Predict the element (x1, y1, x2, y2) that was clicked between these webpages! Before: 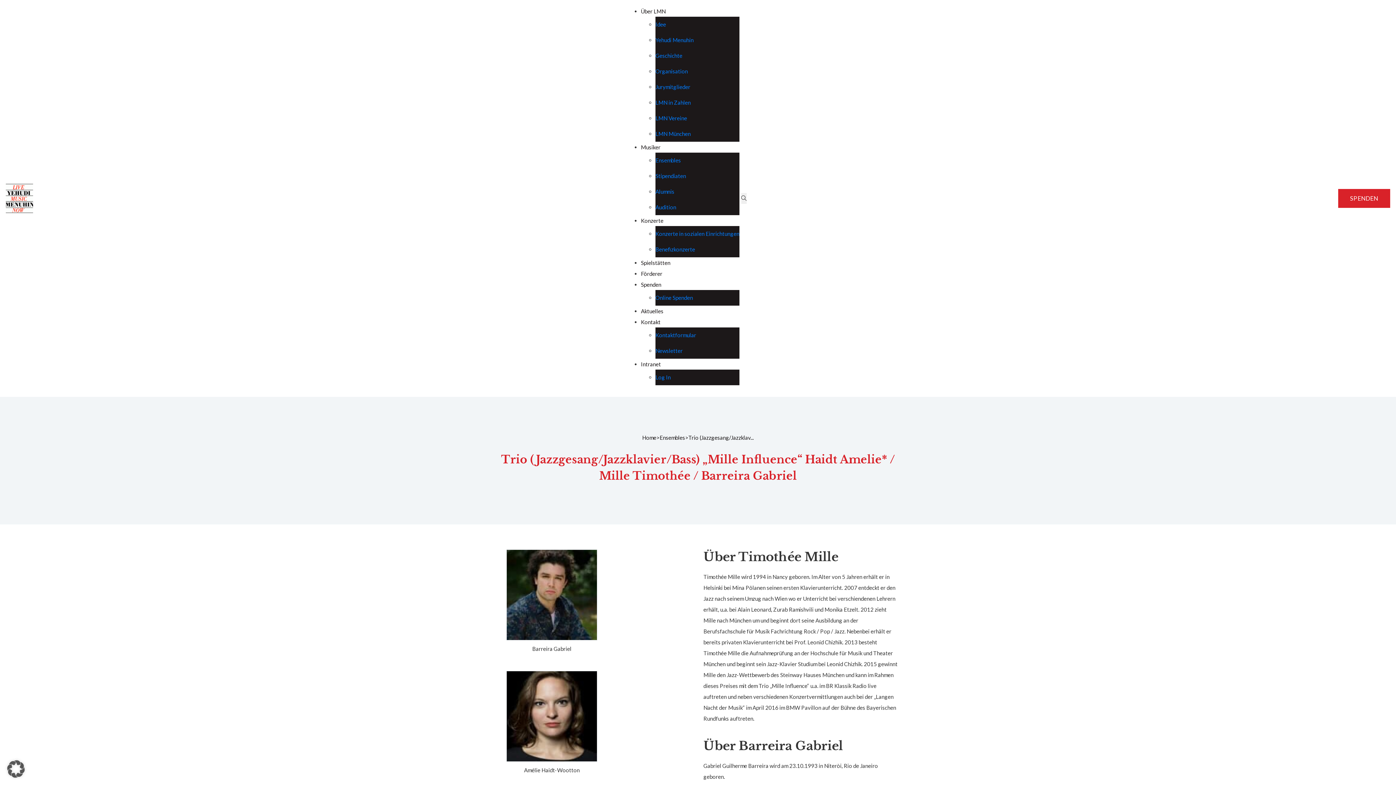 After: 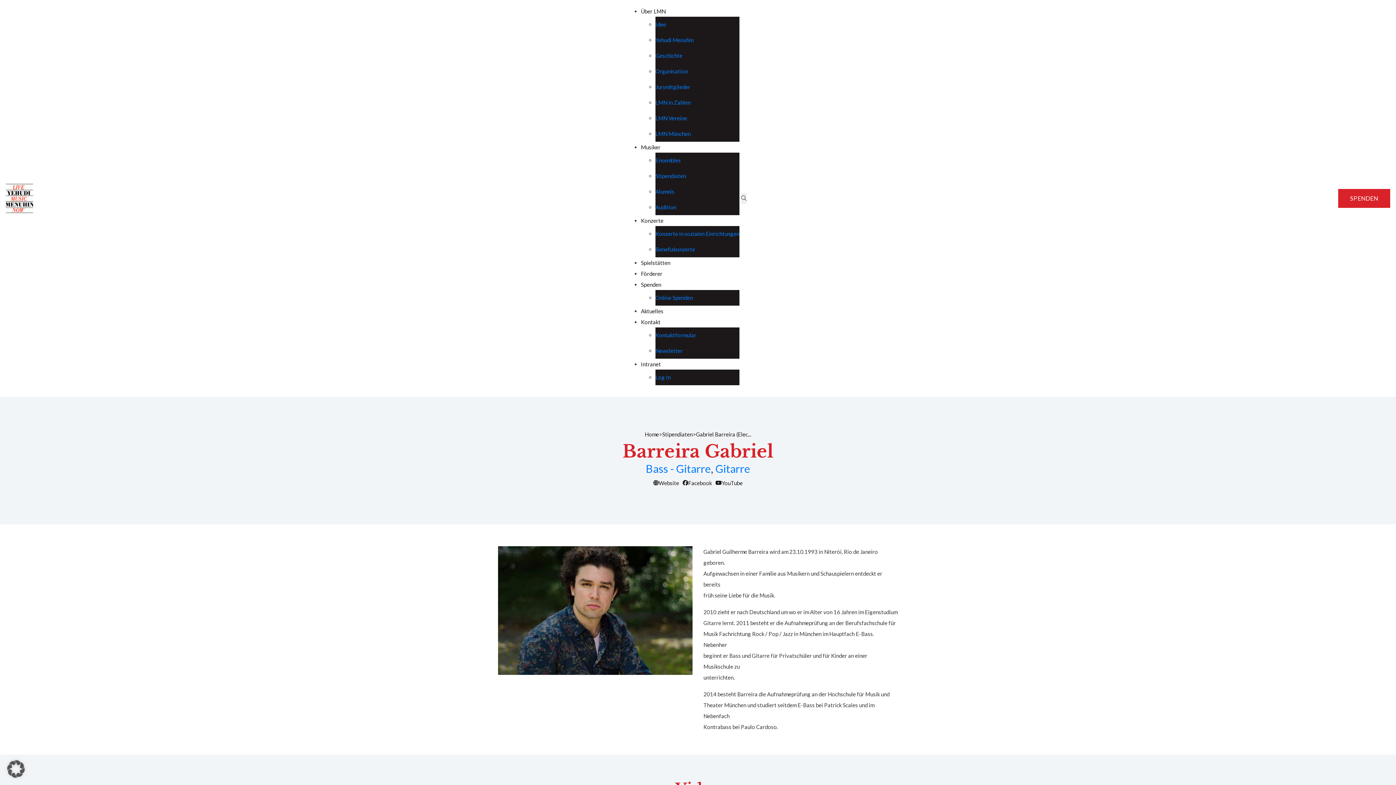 Action: bbox: (506, 591, 597, 597)